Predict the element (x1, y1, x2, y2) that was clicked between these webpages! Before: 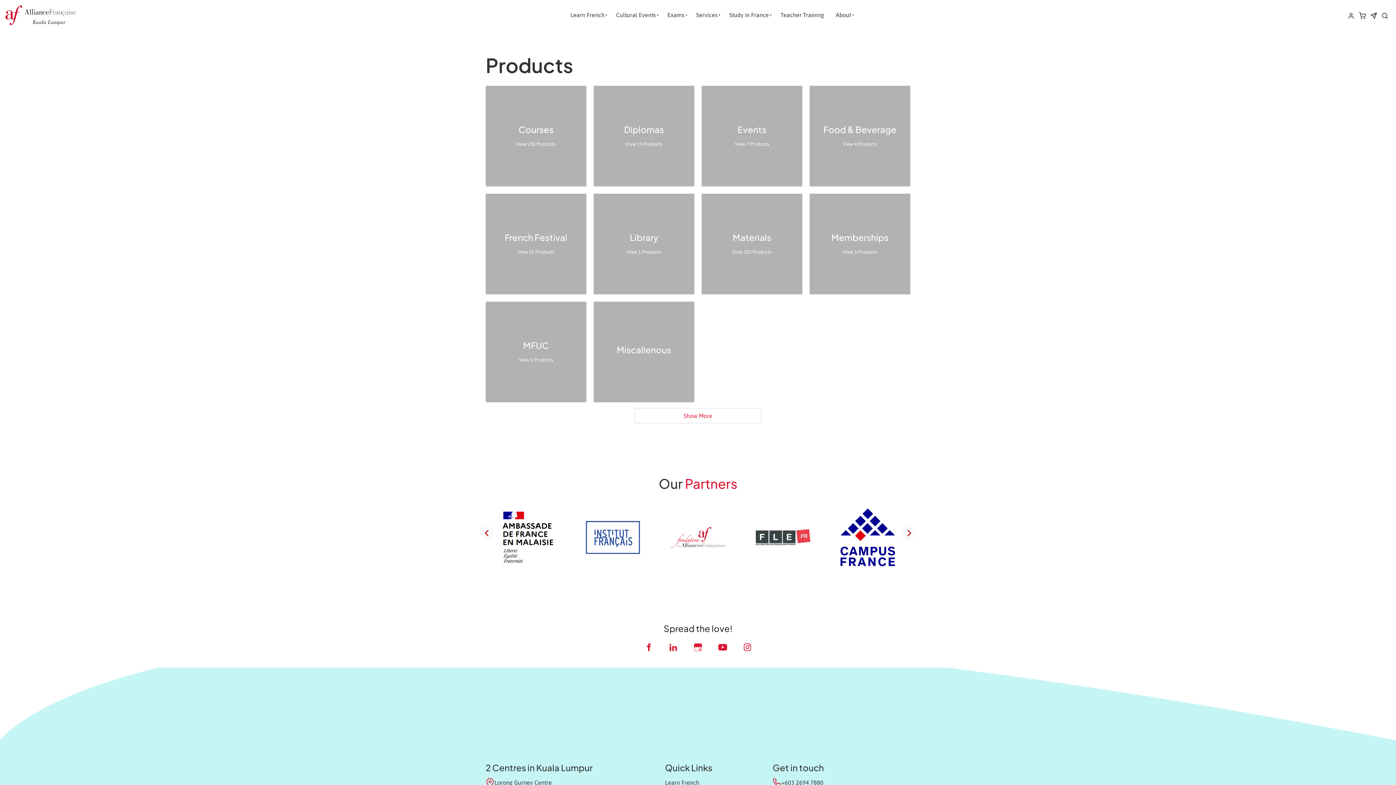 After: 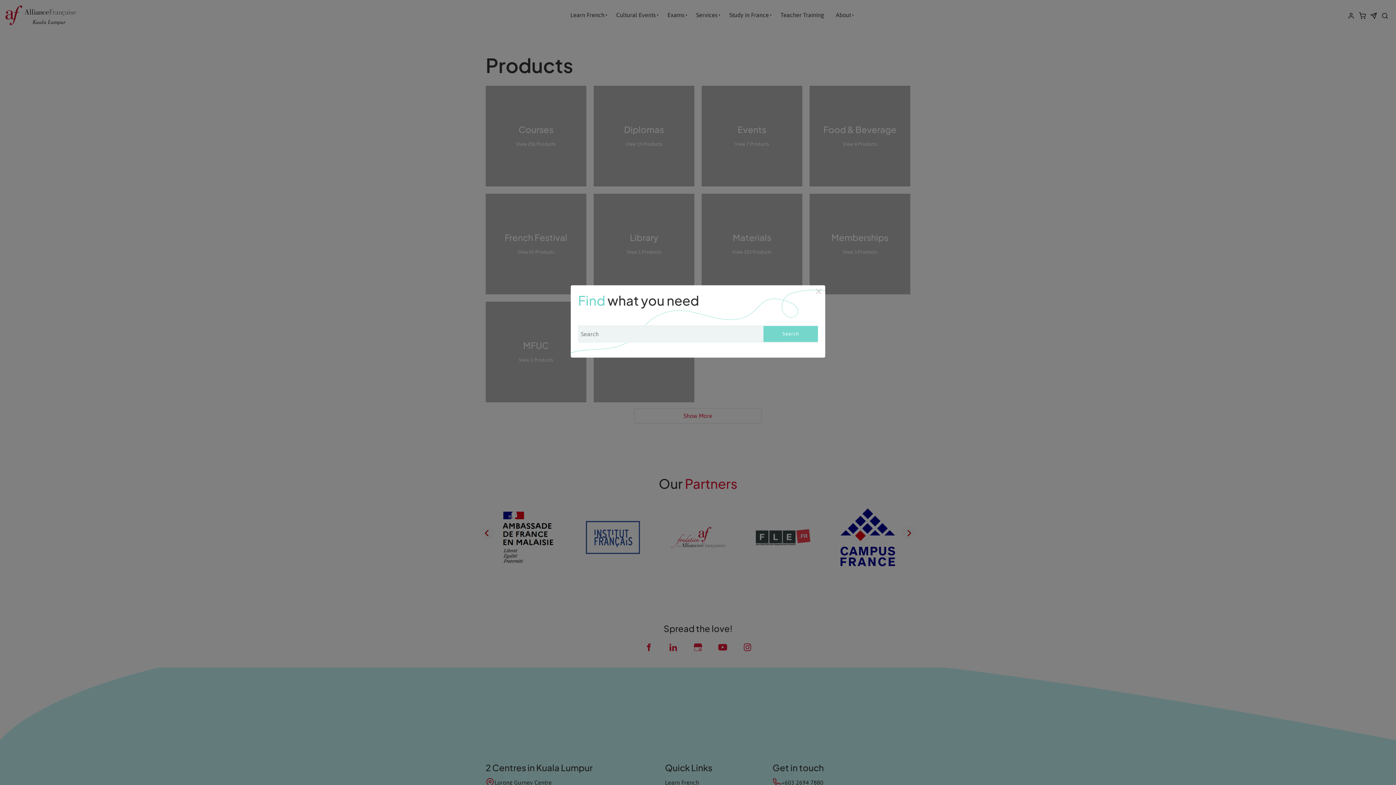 Action: bbox: (1381, 11, 1388, 18)